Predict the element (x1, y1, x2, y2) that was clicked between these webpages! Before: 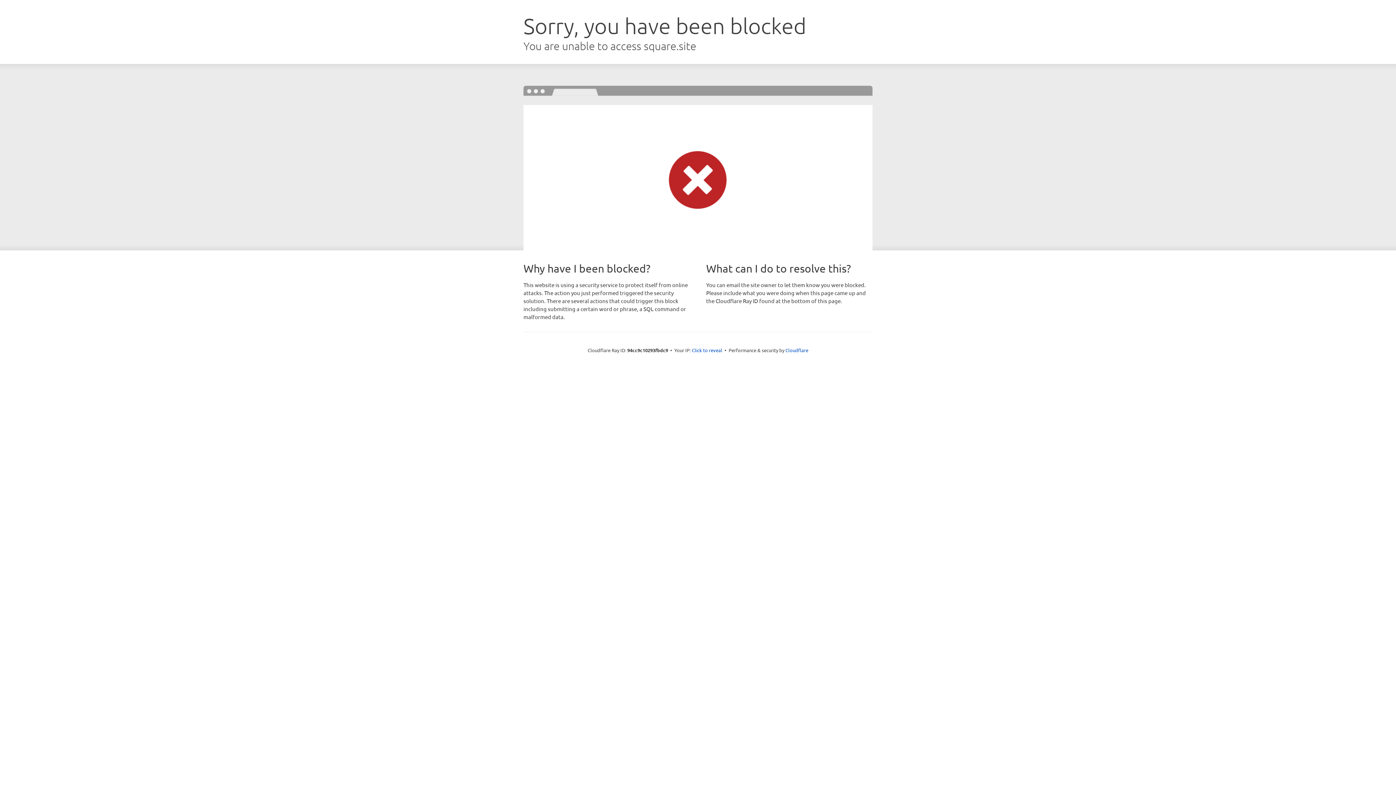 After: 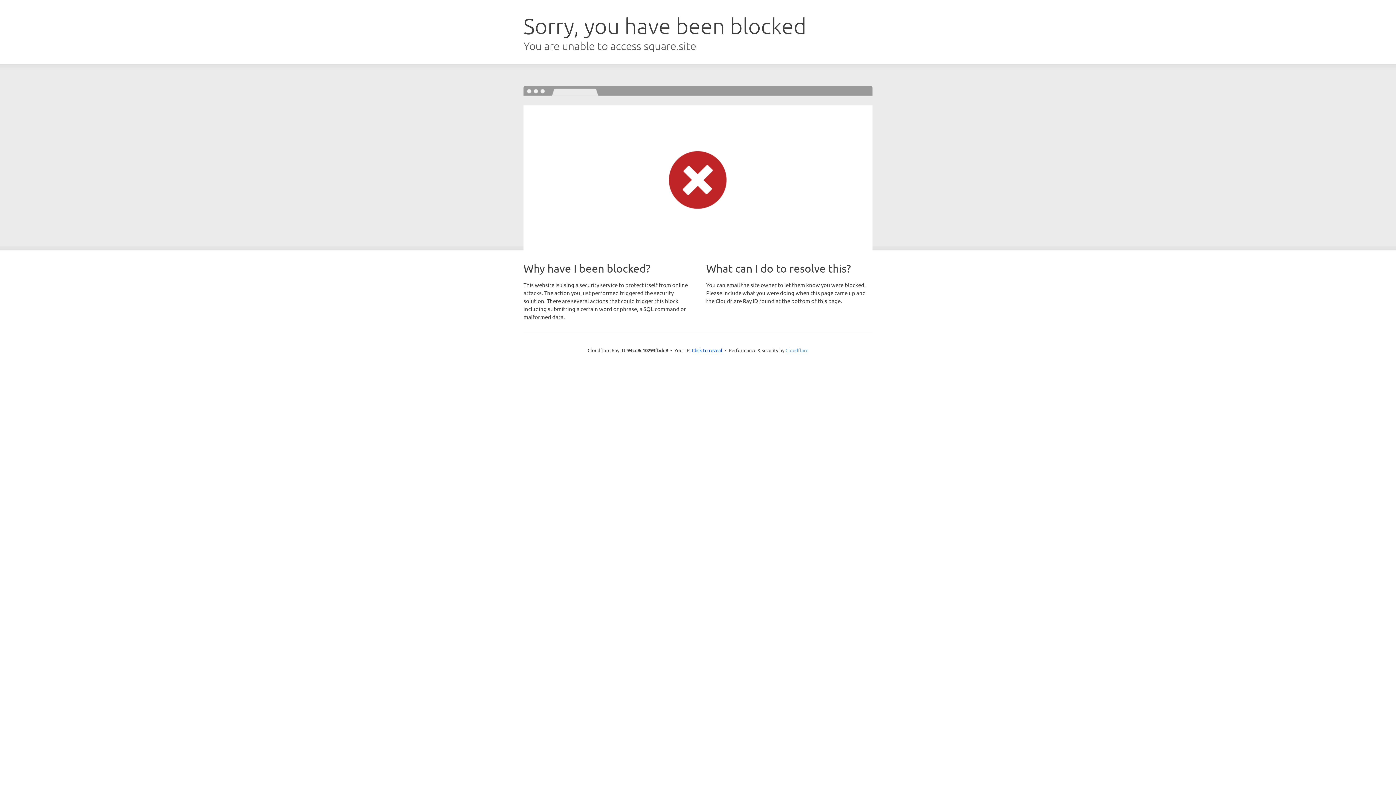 Action: bbox: (785, 347, 808, 353) label: Cloudflare